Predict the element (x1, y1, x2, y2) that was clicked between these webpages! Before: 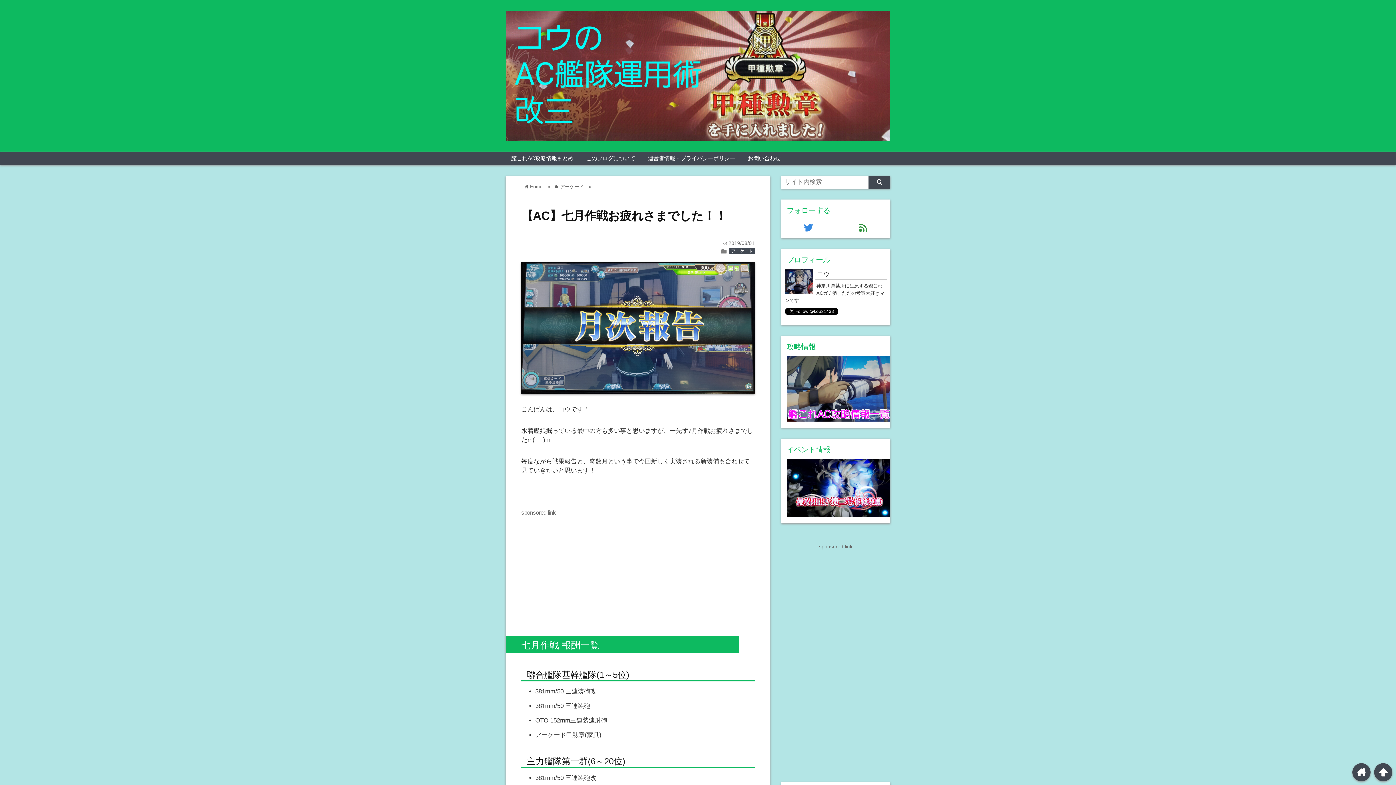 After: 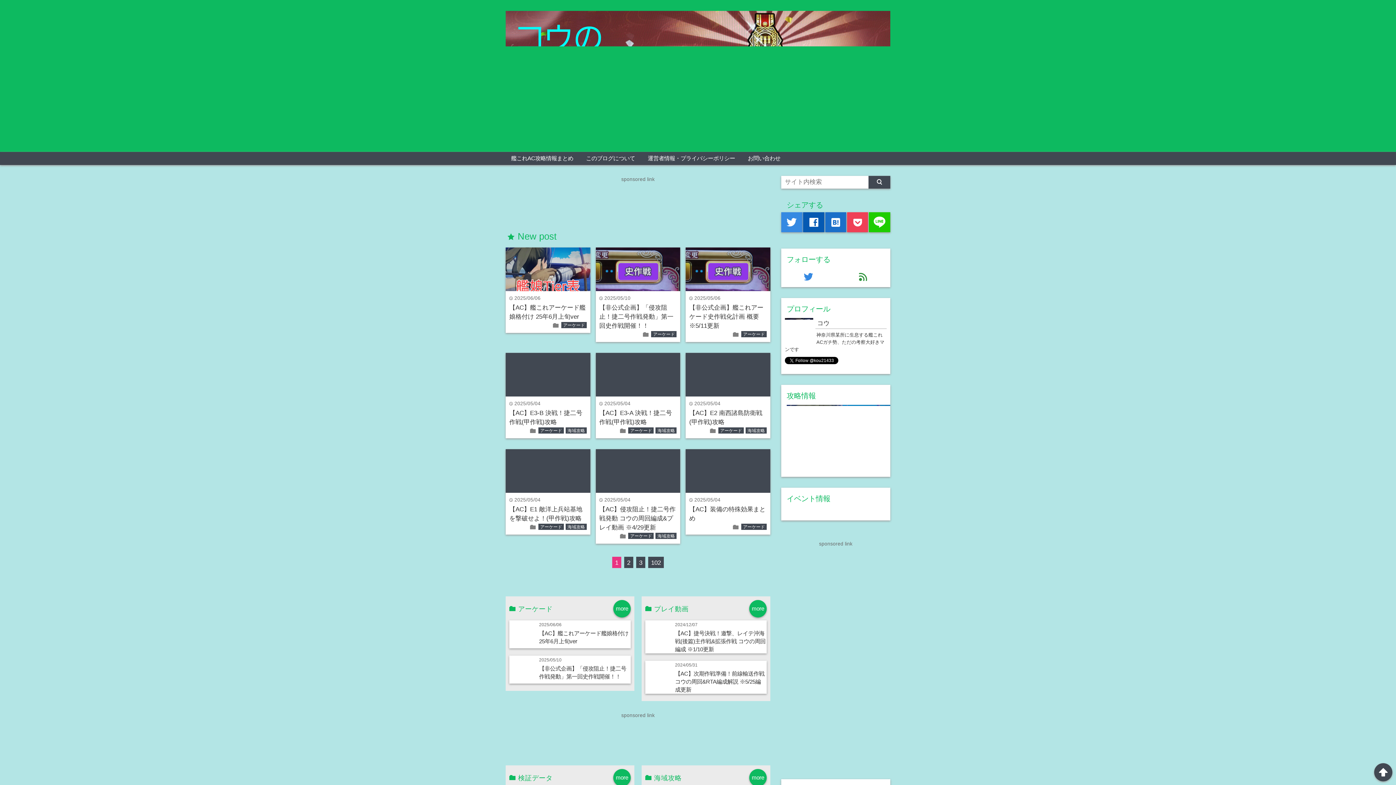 Action: bbox: (525, 183, 542, 189) label: home Home